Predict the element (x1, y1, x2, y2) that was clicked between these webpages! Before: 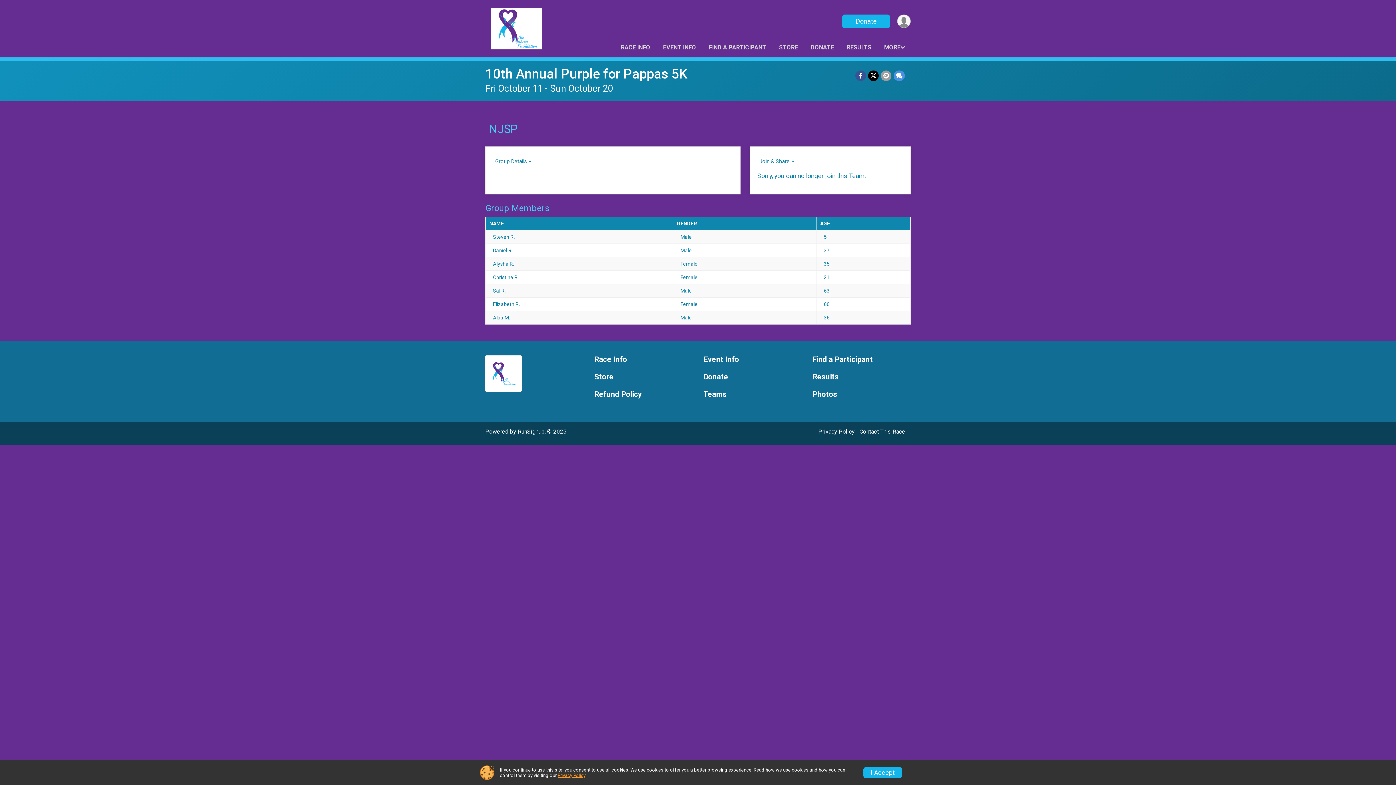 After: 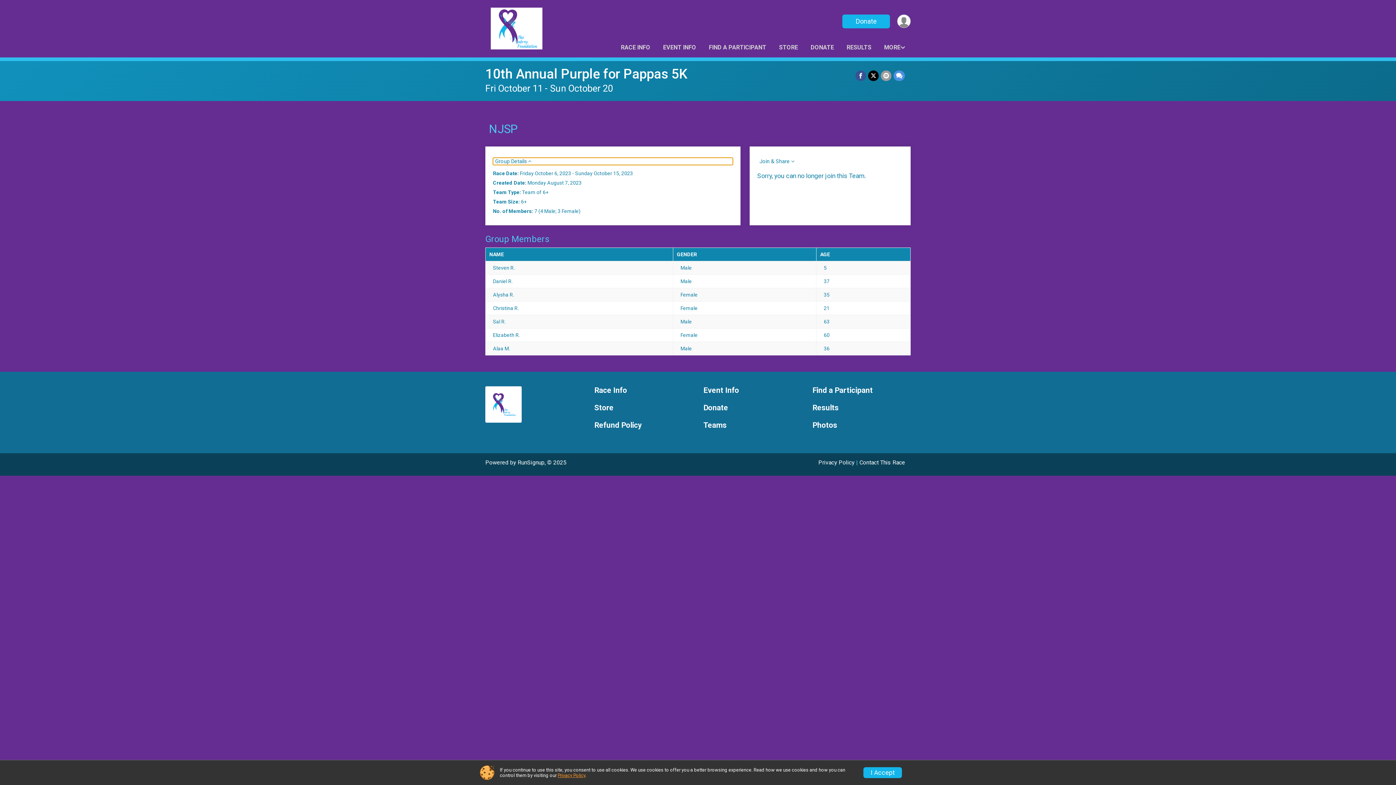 Action: label: Group Details bbox: (493, 157, 733, 165)